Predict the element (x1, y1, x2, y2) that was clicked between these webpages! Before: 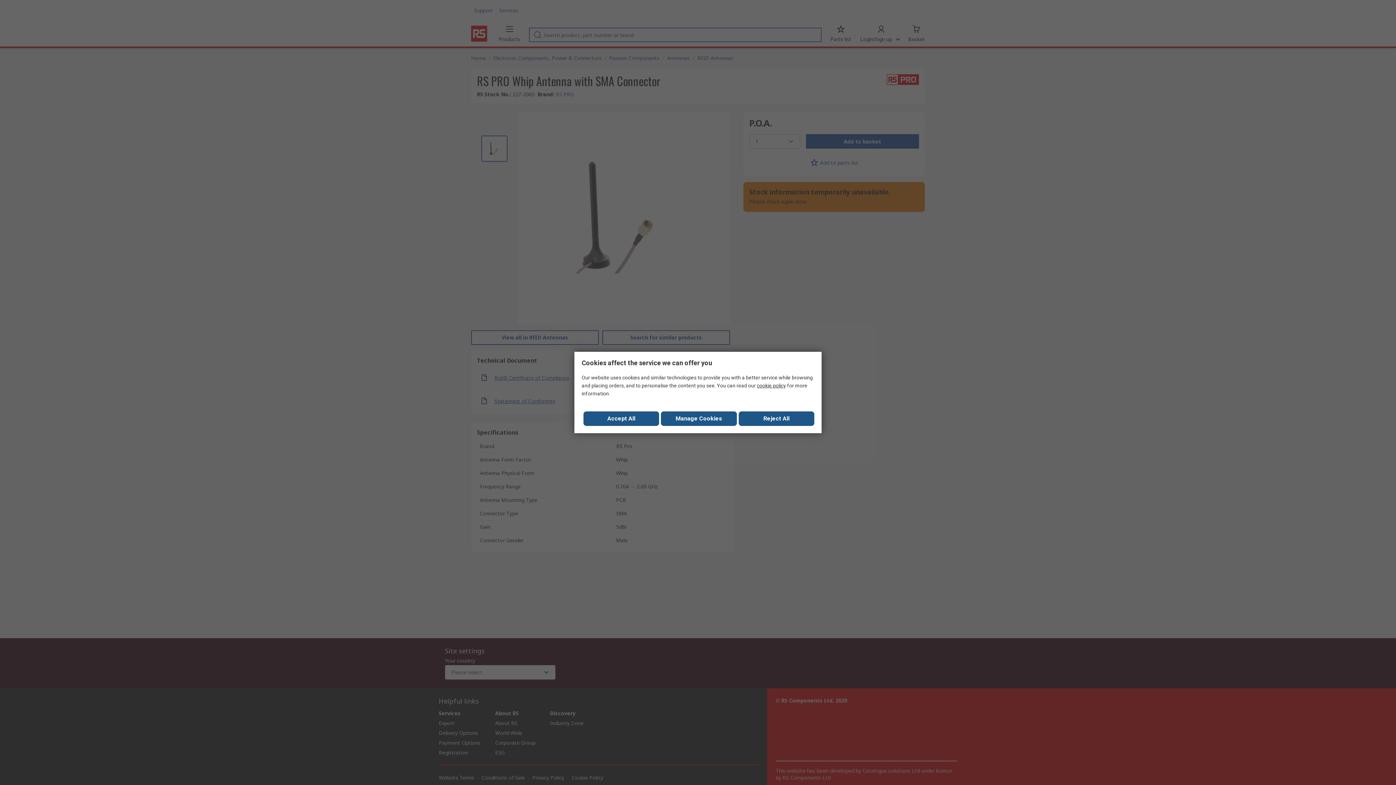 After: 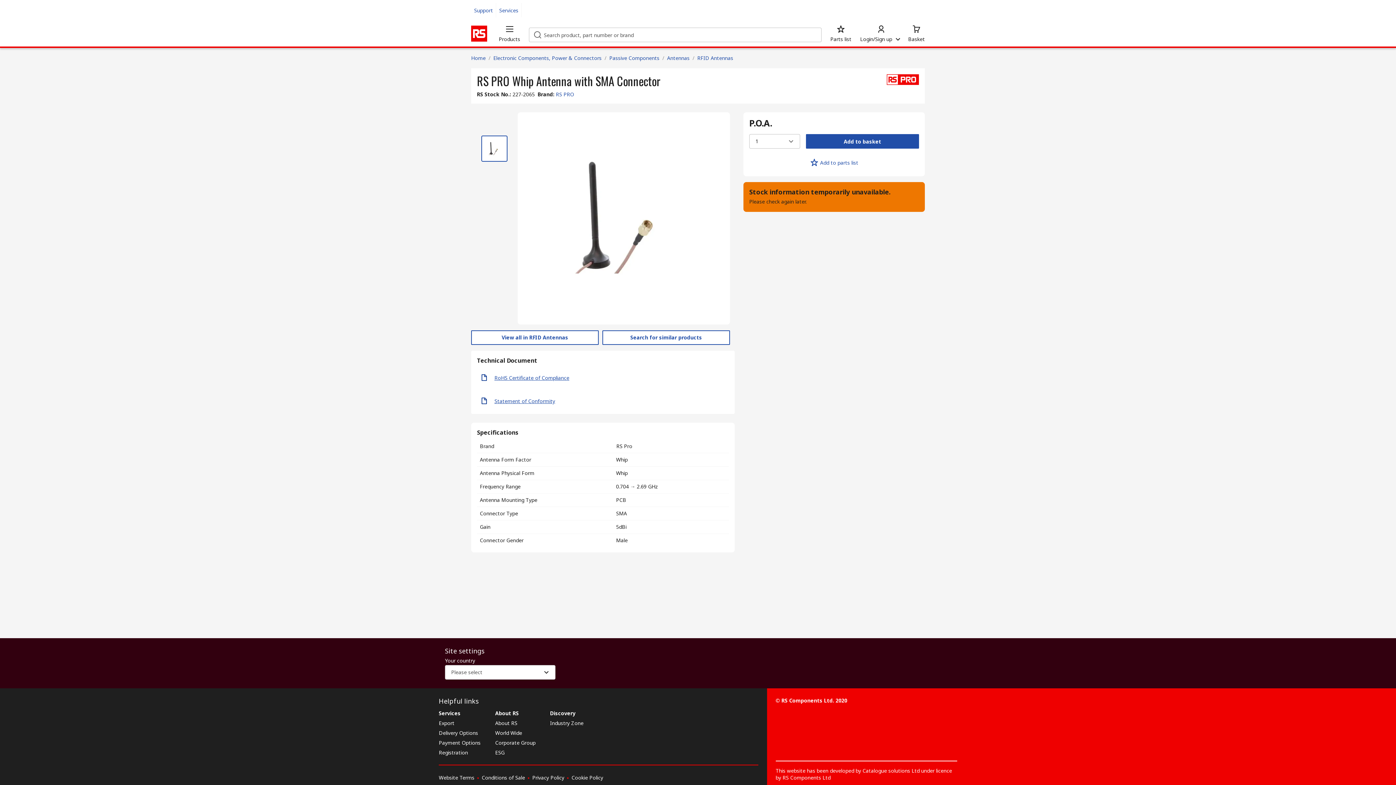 Action: label: Close consent Widget bbox: (583, 411, 659, 426)